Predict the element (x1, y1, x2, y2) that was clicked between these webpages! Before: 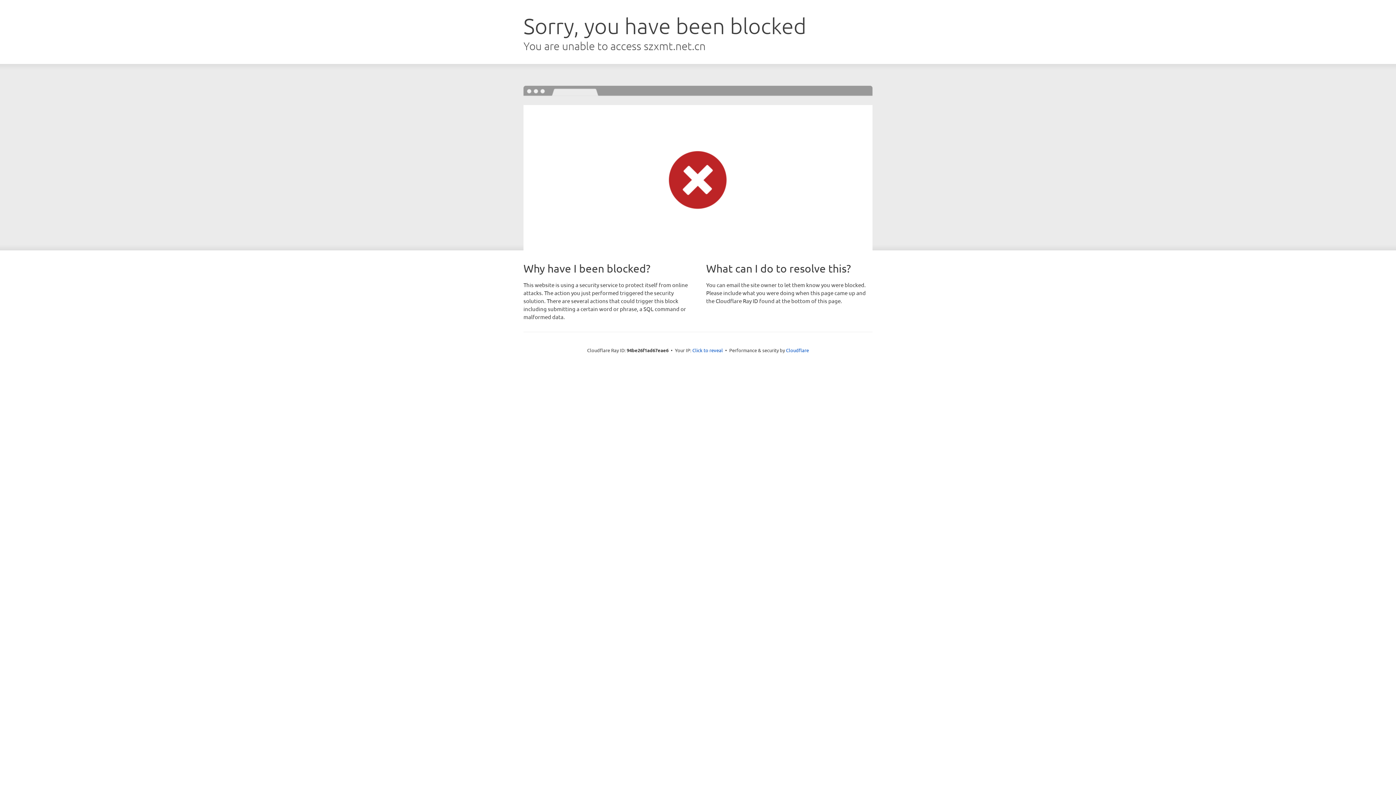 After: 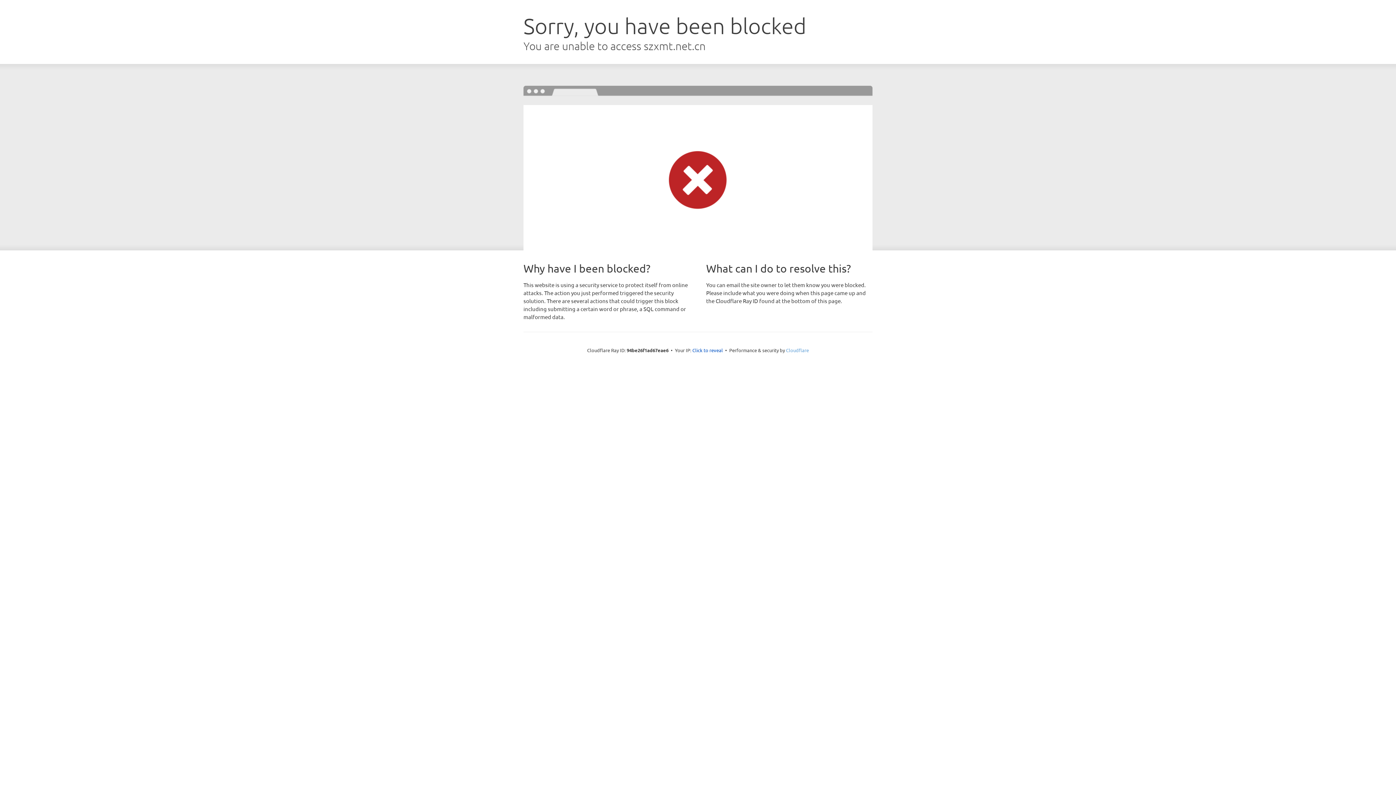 Action: label: Cloudflare bbox: (786, 347, 809, 353)